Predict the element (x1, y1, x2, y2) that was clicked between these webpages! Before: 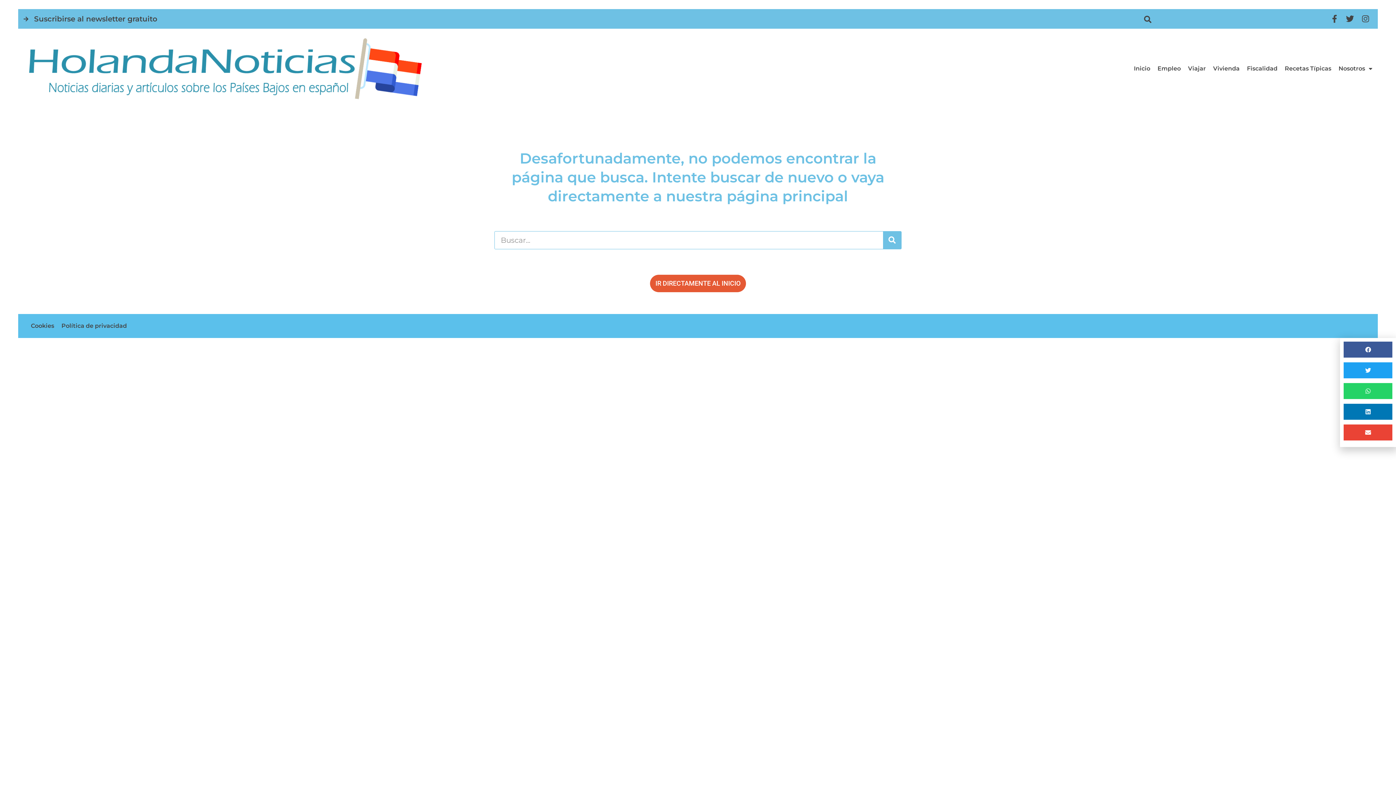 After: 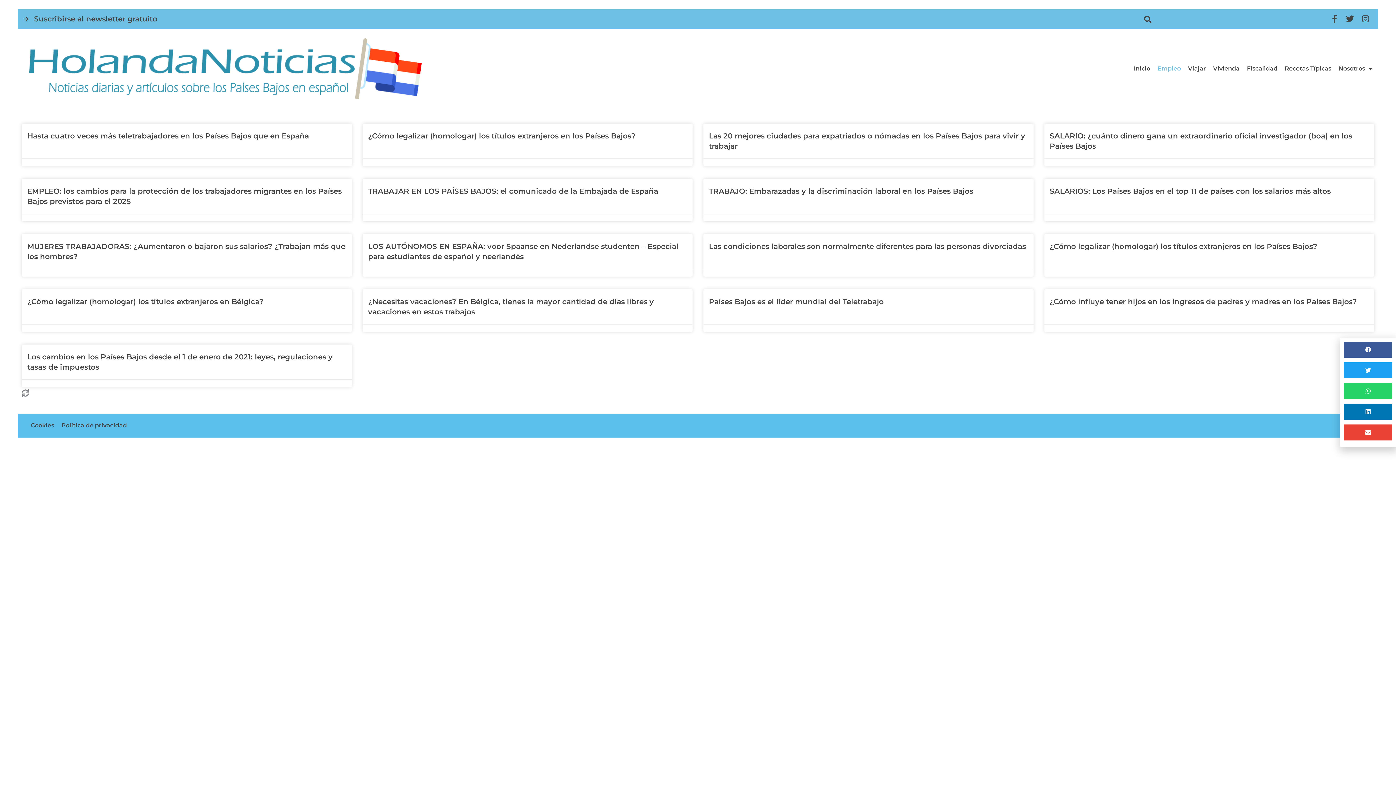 Action: label: Empleo bbox: (1157, 60, 1181, 77)